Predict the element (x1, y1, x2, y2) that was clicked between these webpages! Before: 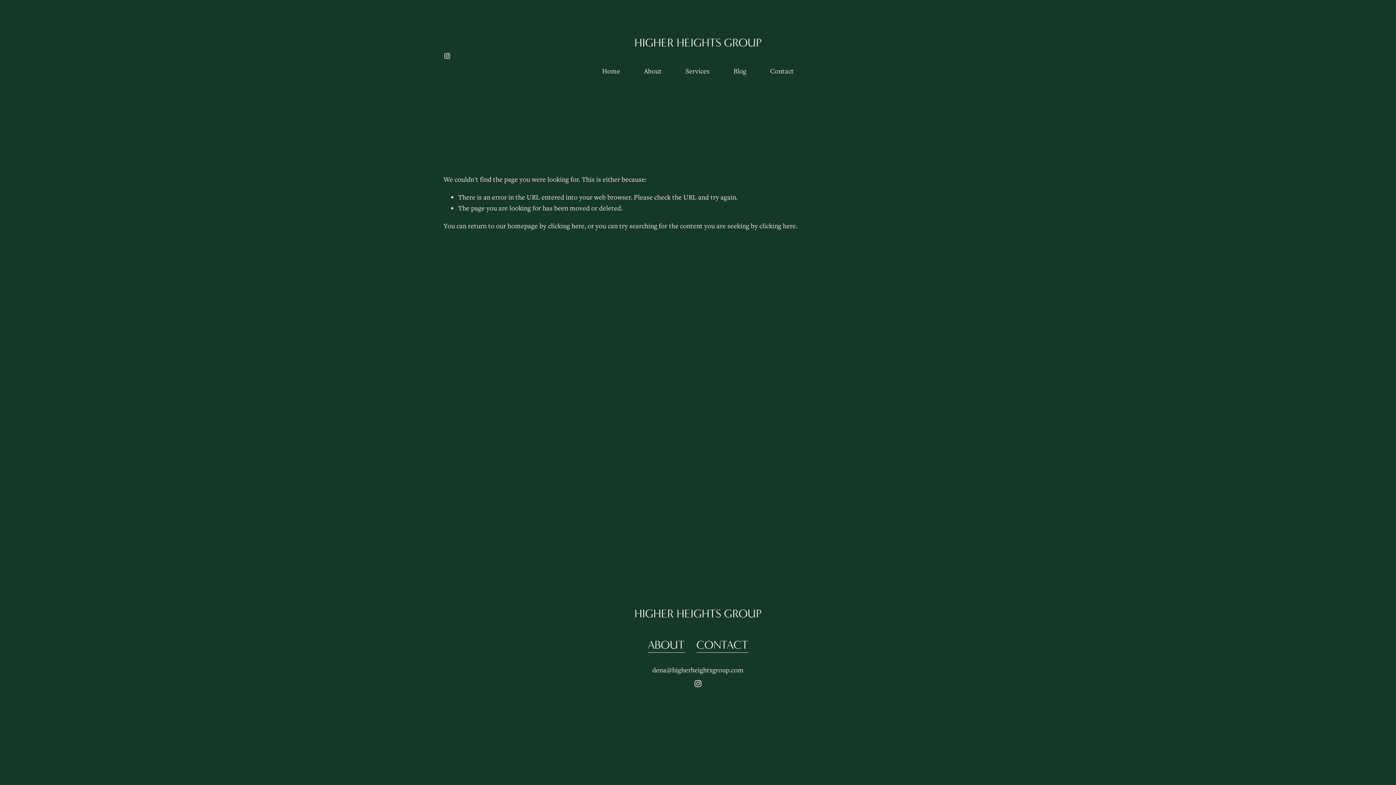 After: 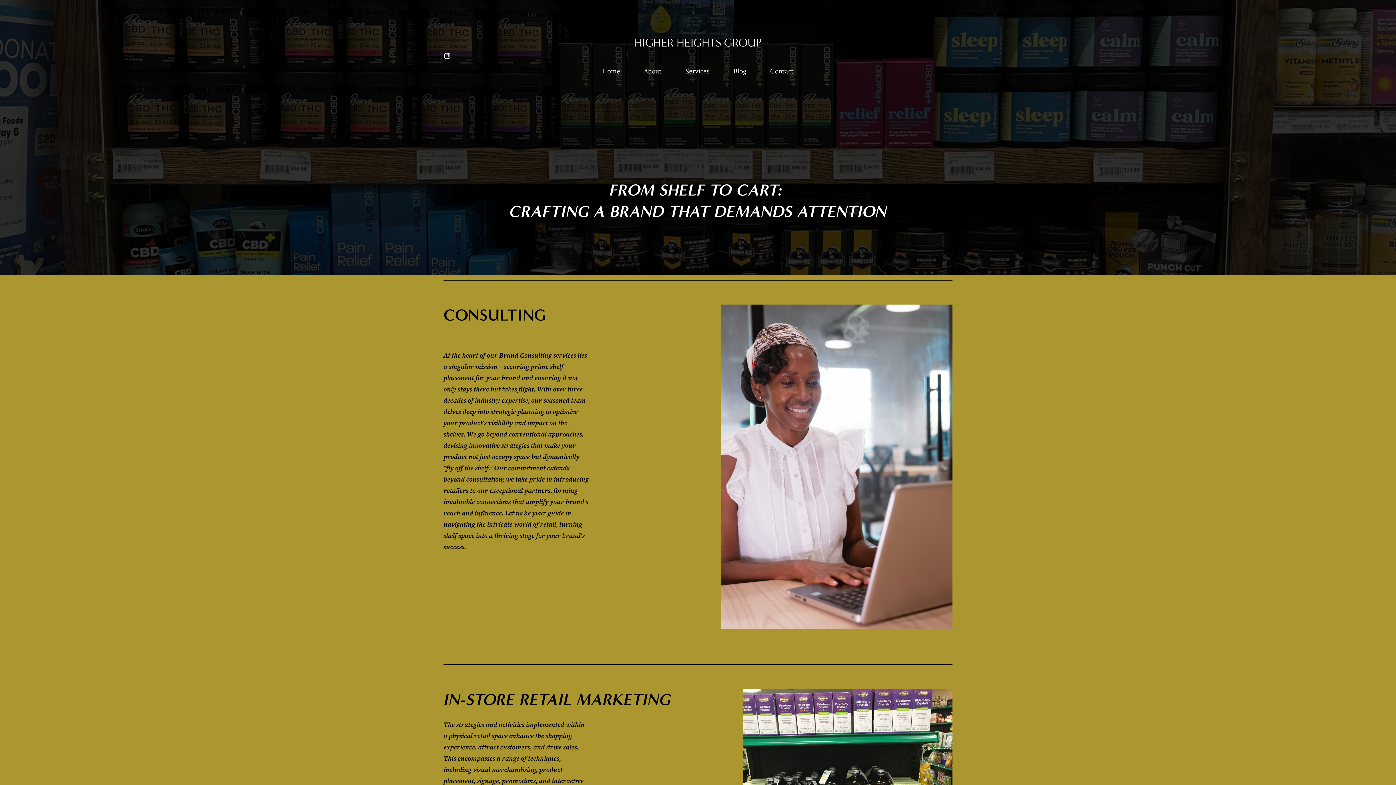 Action: label: Services bbox: (685, 64, 709, 77)